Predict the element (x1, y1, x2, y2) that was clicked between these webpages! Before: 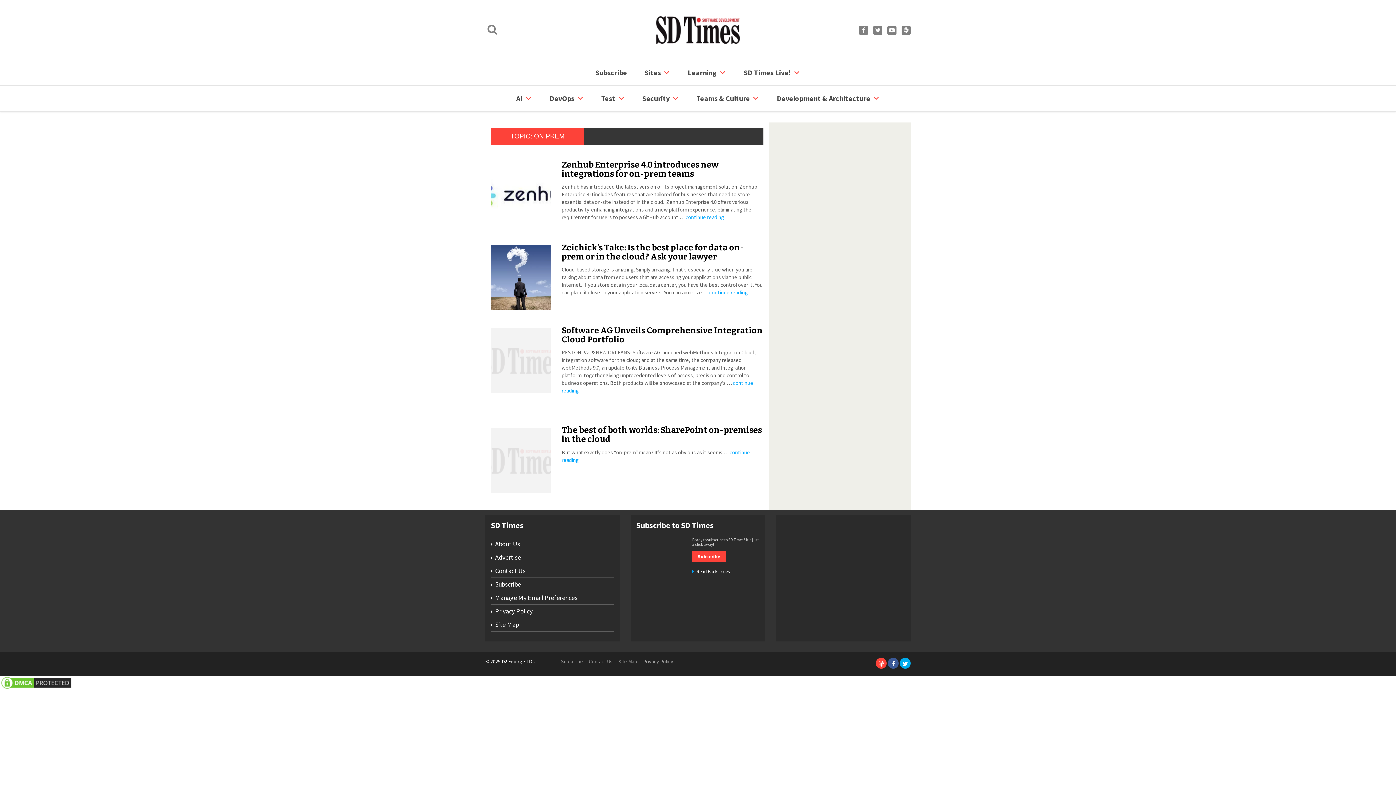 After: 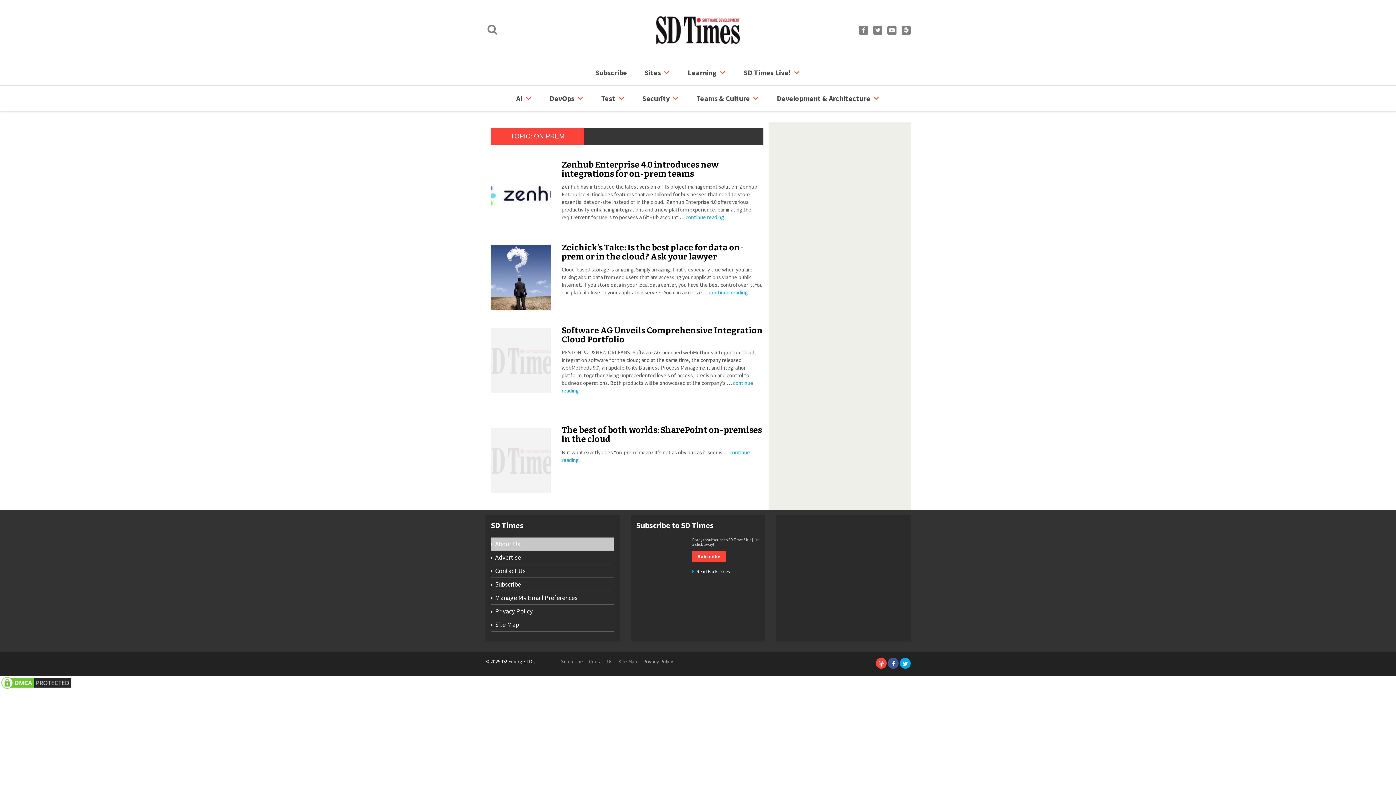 Action: bbox: (490, 537, 614, 551) label: About Us